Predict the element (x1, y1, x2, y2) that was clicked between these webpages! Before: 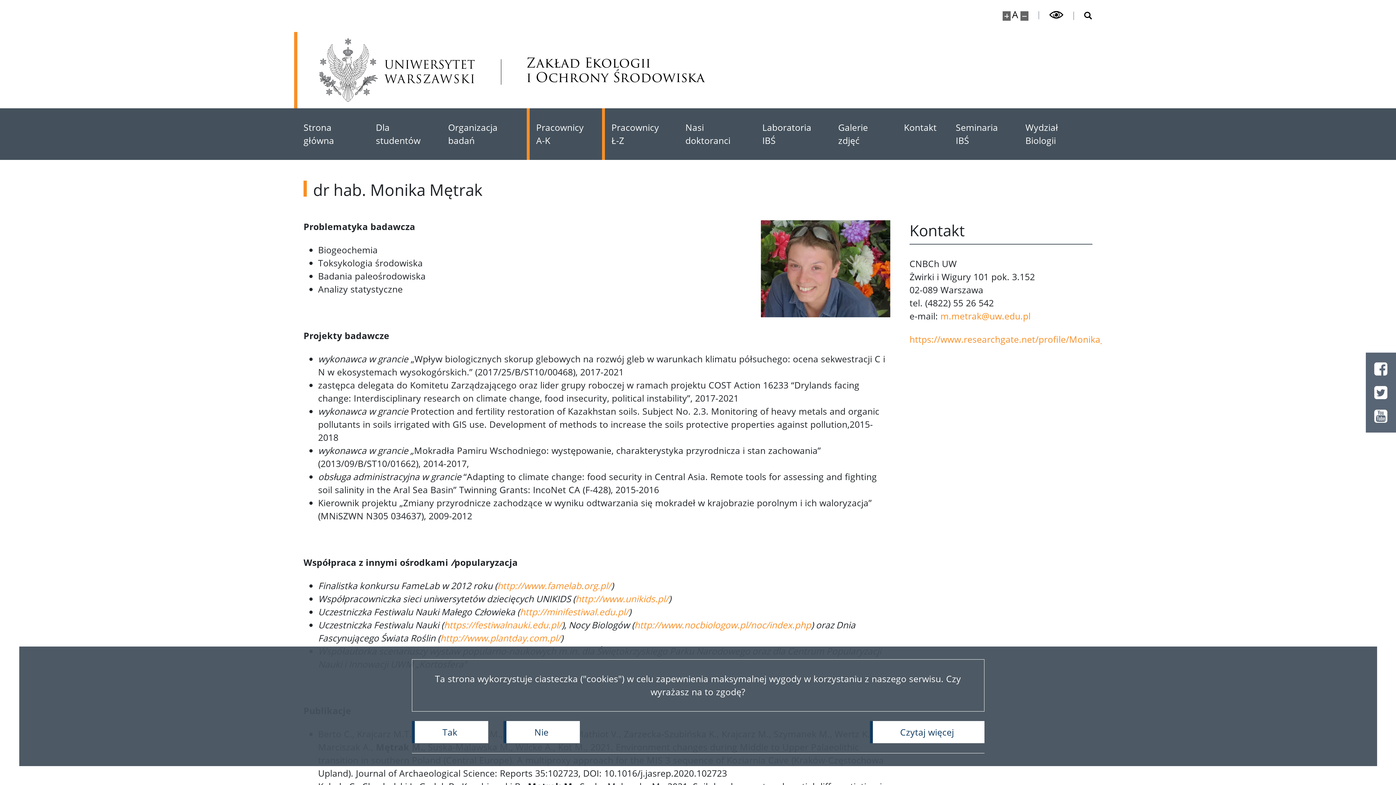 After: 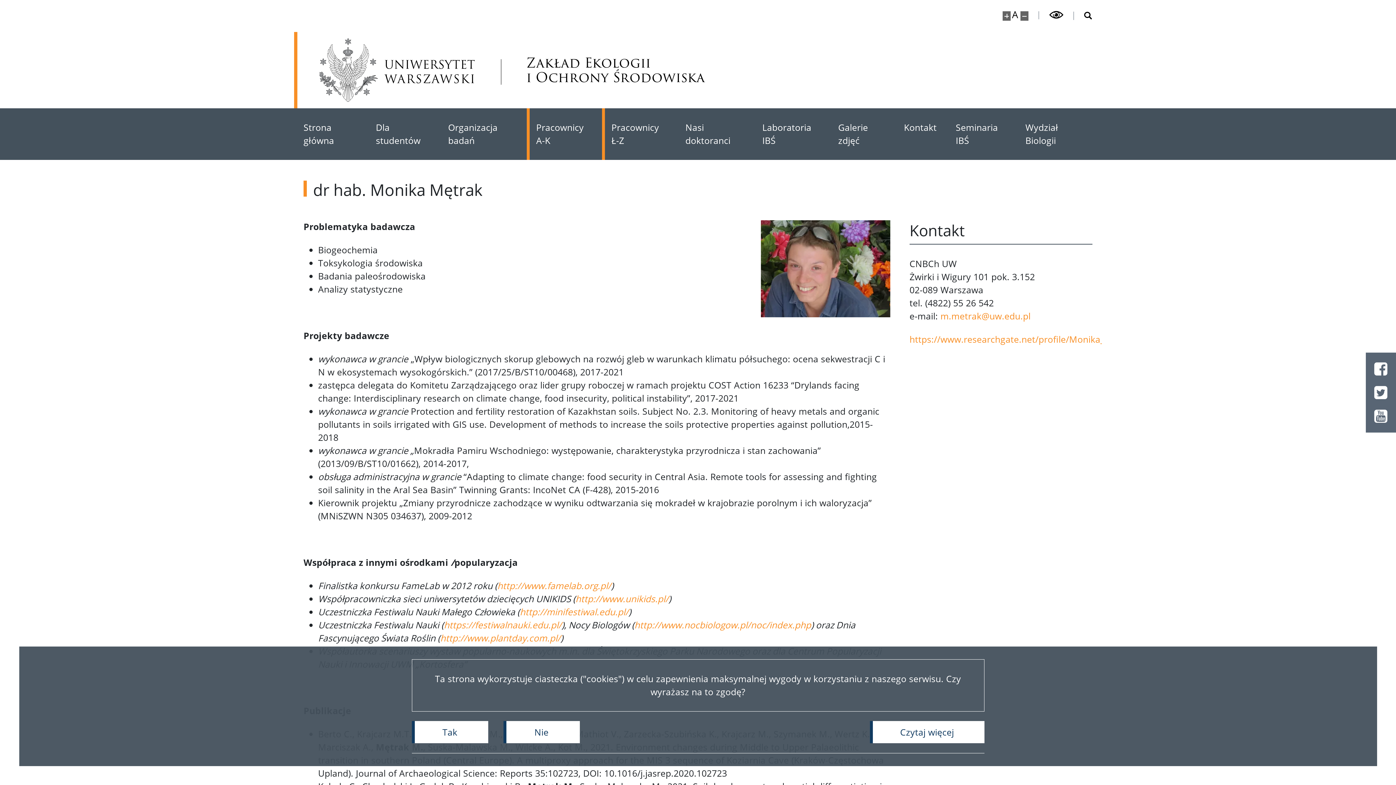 Action: bbox: (319, 38, 474, 101) label: Uniwersytet Warszawski